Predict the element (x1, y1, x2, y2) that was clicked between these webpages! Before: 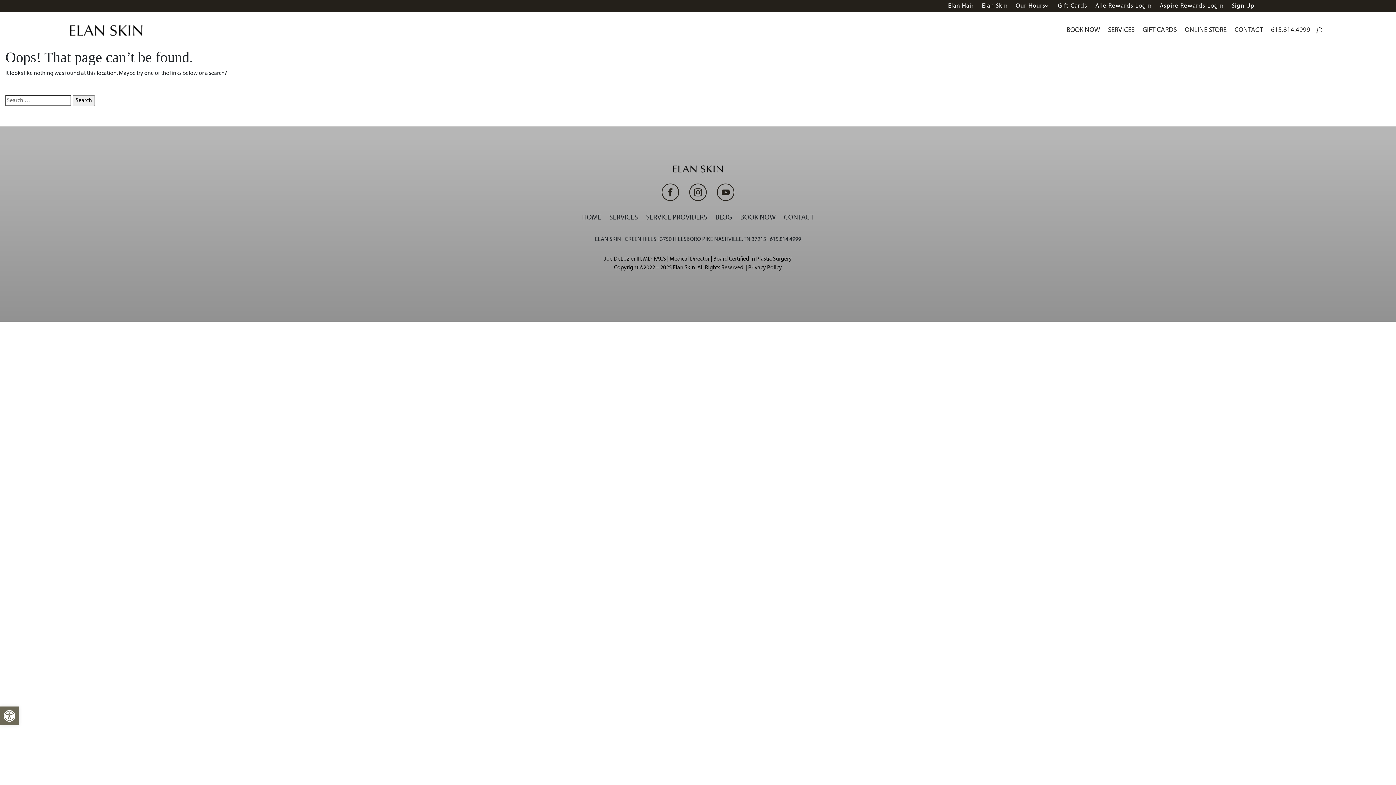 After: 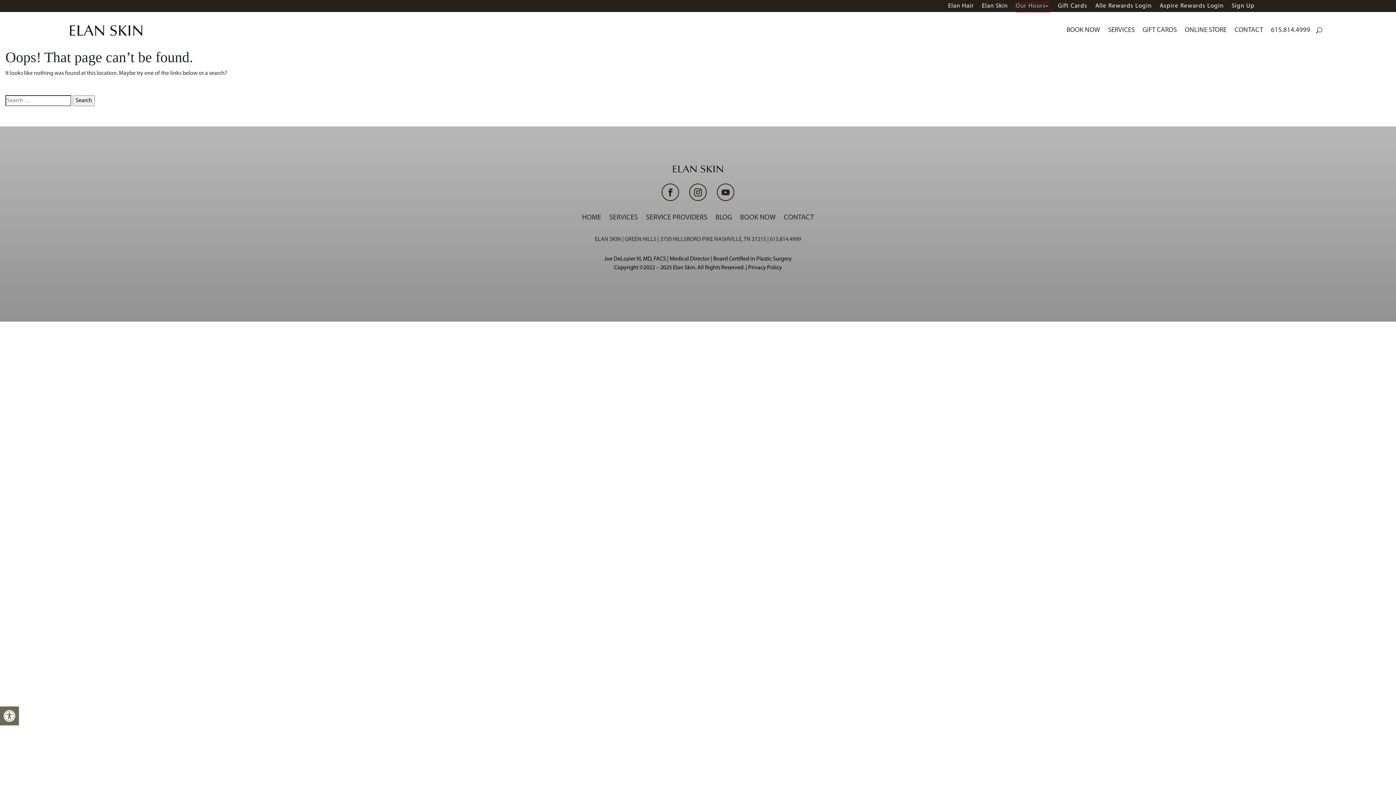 Action: bbox: (1016, 2, 1050, 12) label: Our Hours